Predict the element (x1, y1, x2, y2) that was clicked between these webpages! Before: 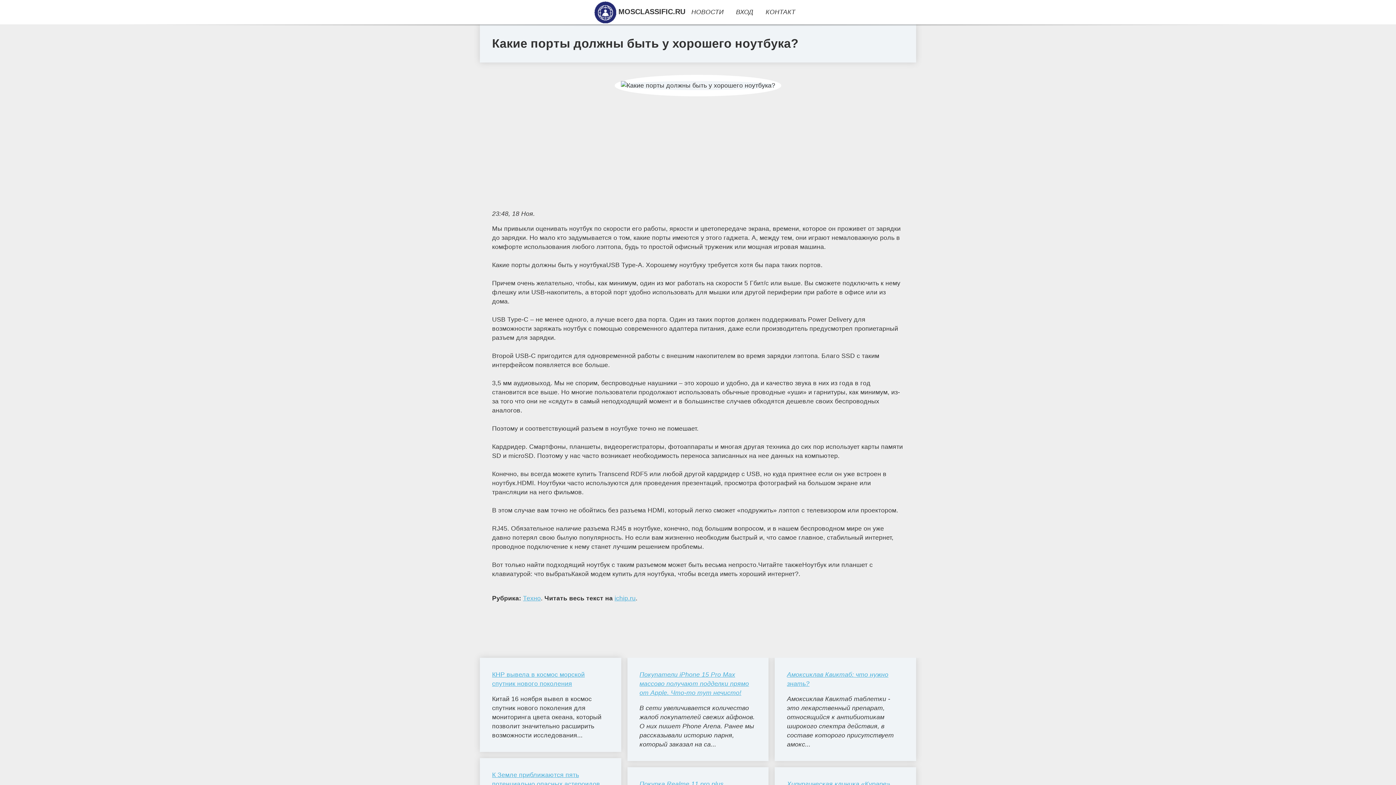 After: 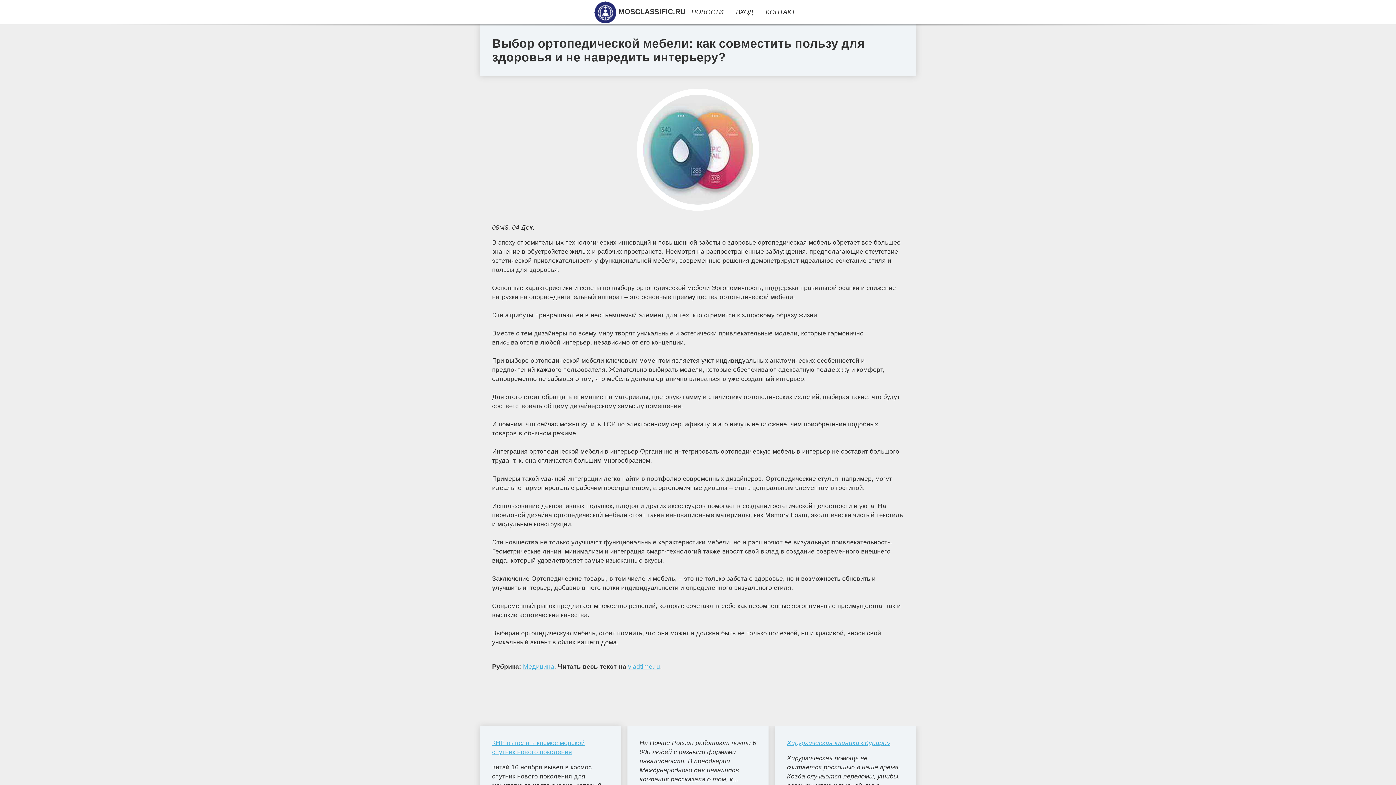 Action: label: Покупатели iPhone 15 Pro Max массово получают подделки прямо от Apple. Что-то тут нечисто! bbox: (639, 670, 756, 697)